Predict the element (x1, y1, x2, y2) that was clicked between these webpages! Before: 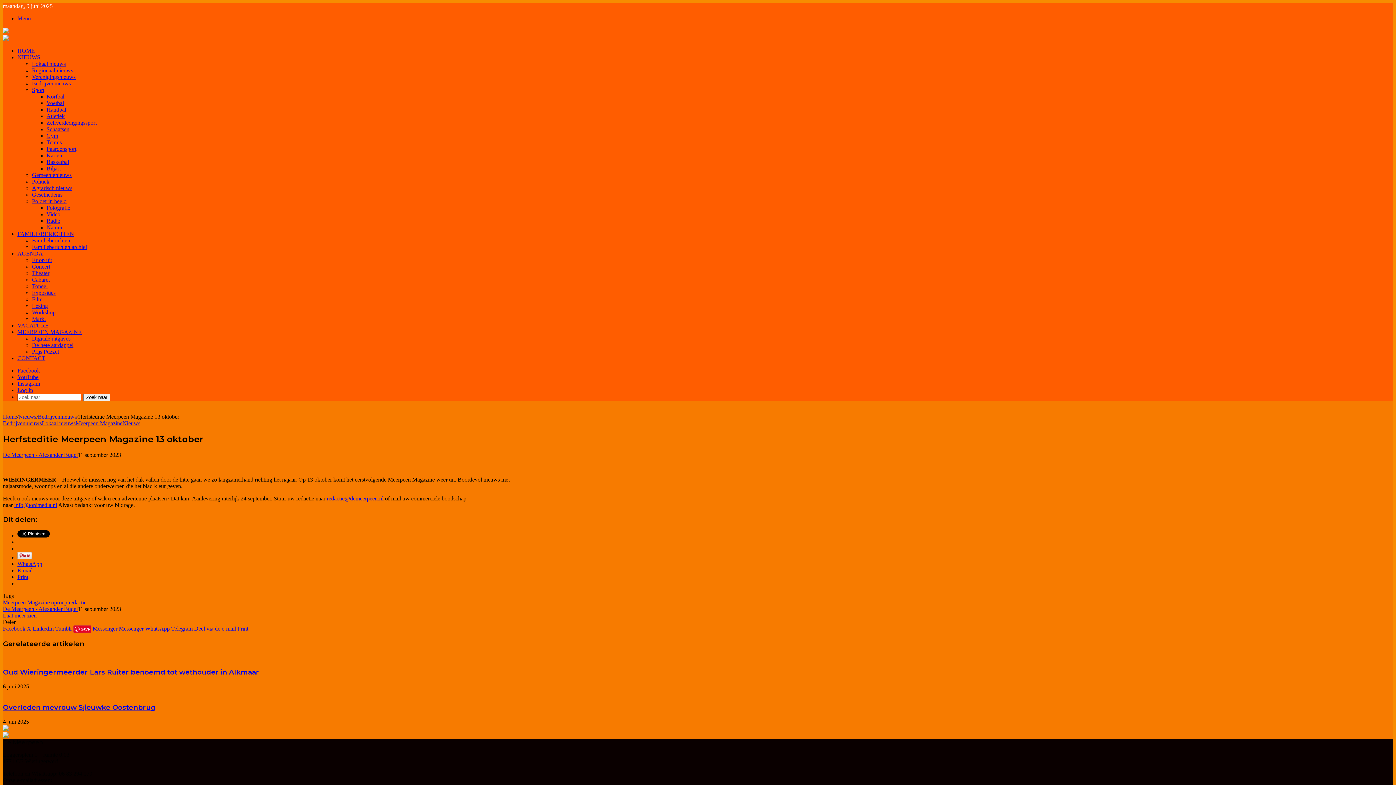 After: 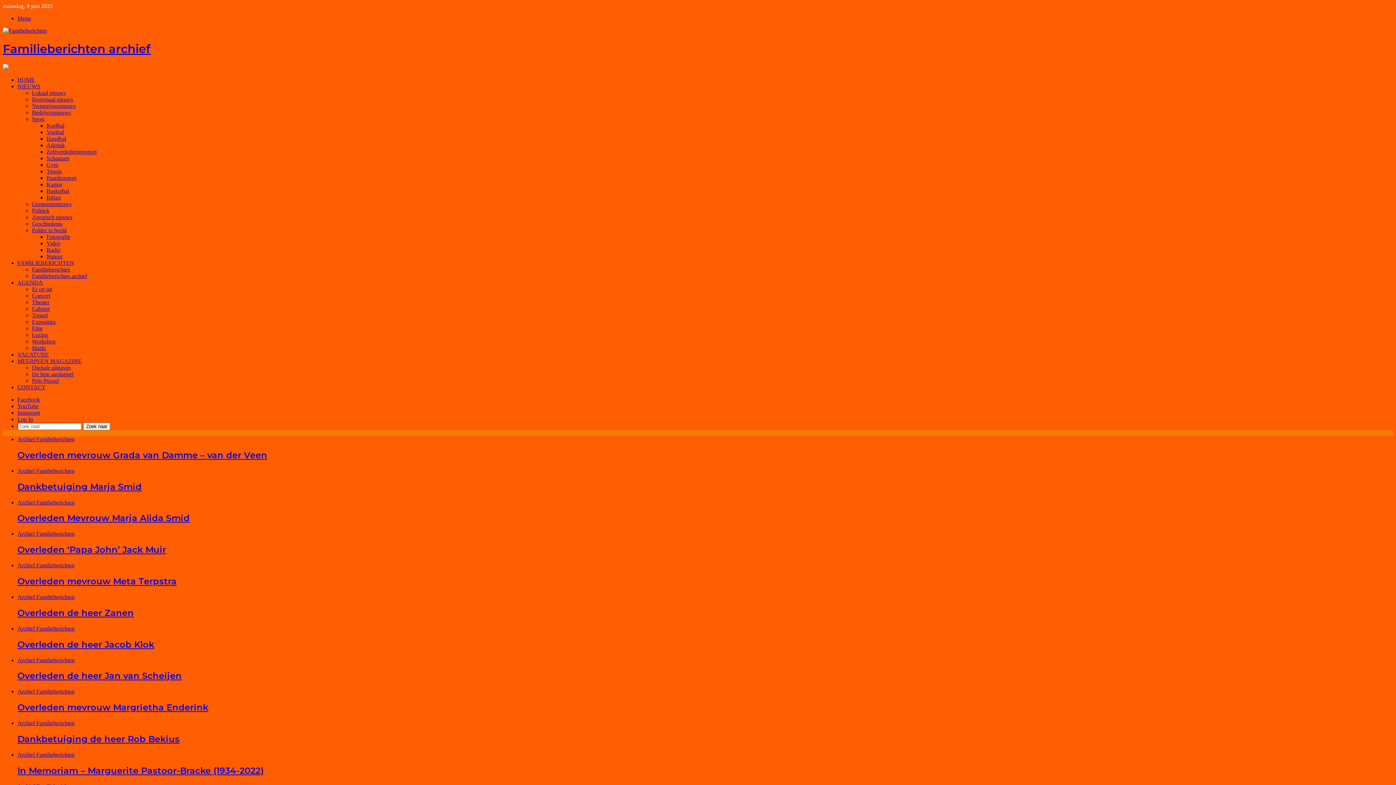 Action: bbox: (32, 244, 87, 250) label: Familieberichten archief